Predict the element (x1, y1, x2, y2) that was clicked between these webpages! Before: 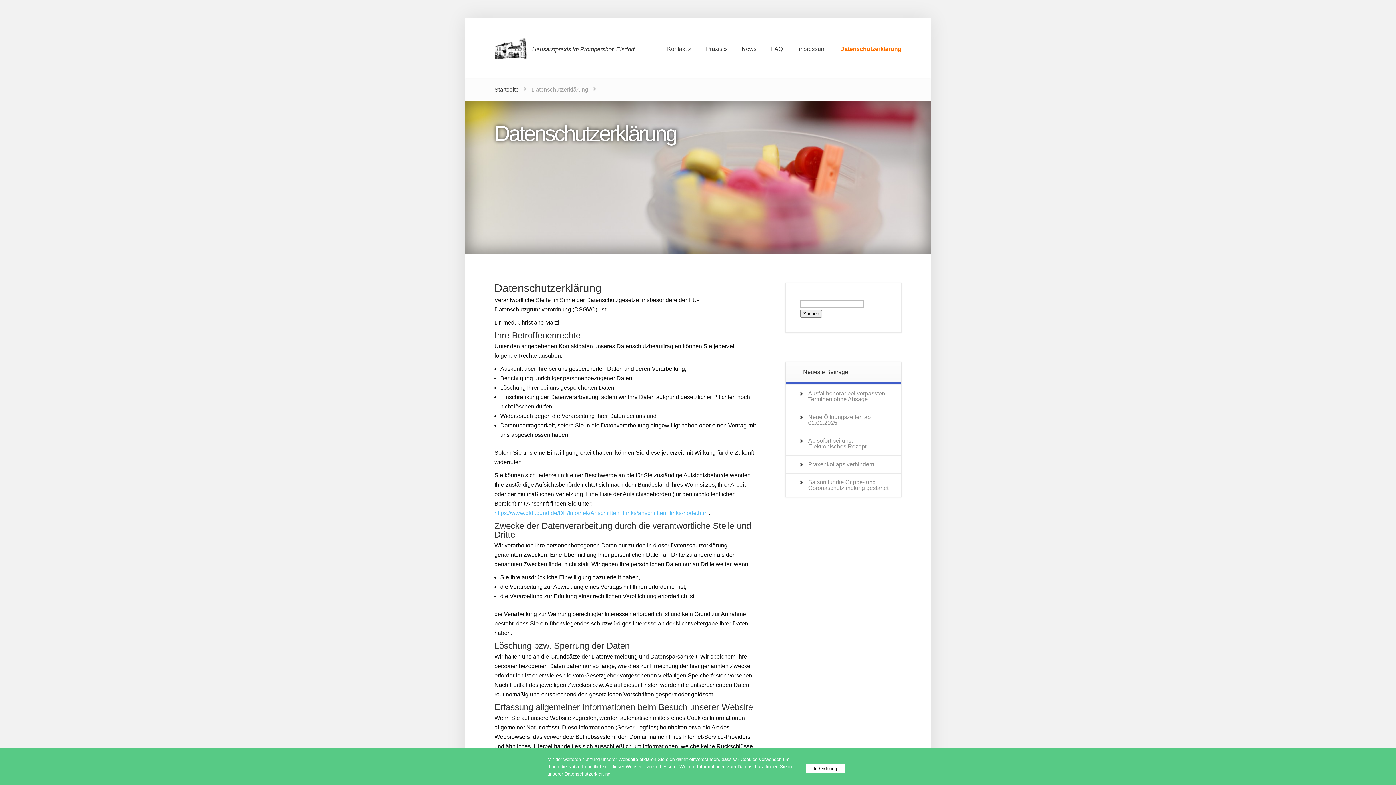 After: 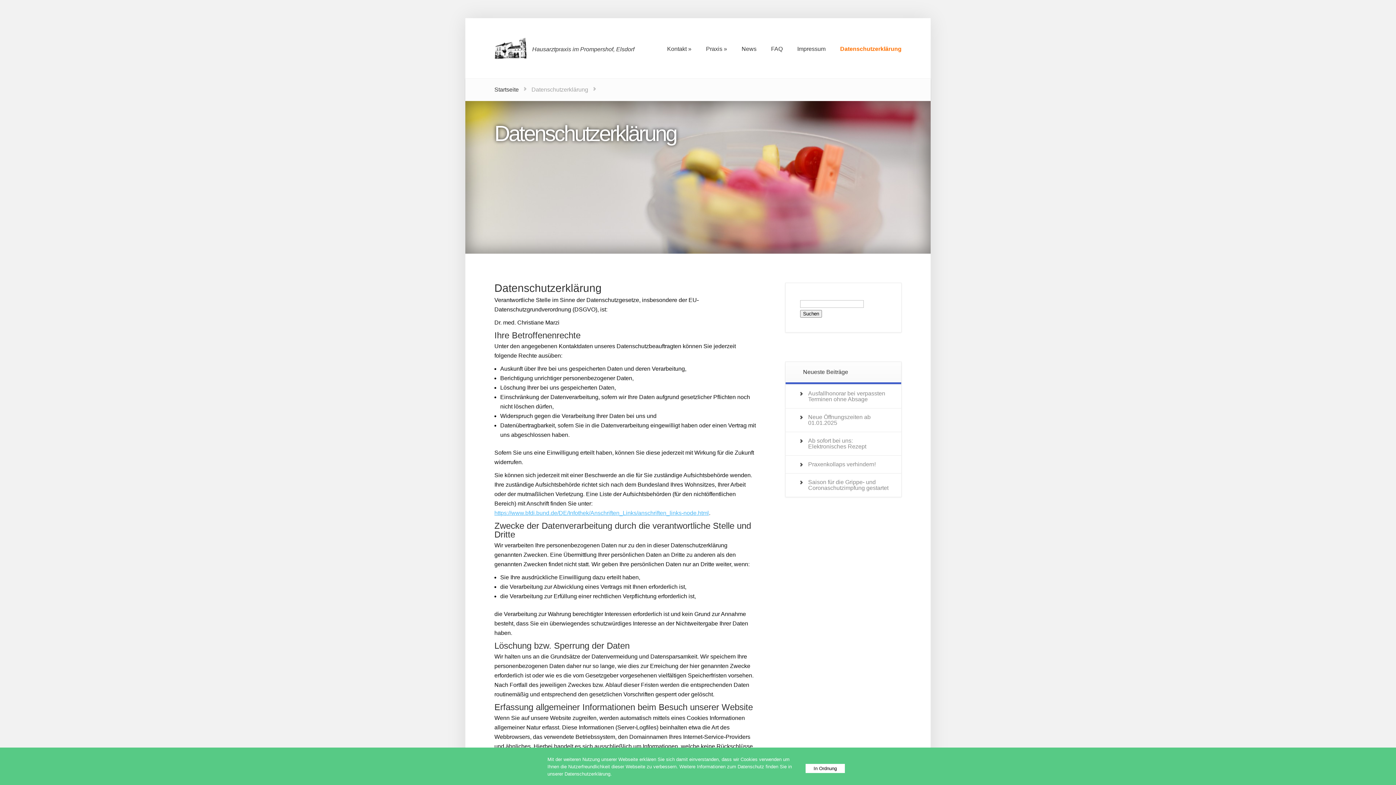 Action: label: https://www.bfdi.bund.de/DE/Infothek/Anschriften_Links/anschriften_links-node.html bbox: (494, 510, 709, 516)